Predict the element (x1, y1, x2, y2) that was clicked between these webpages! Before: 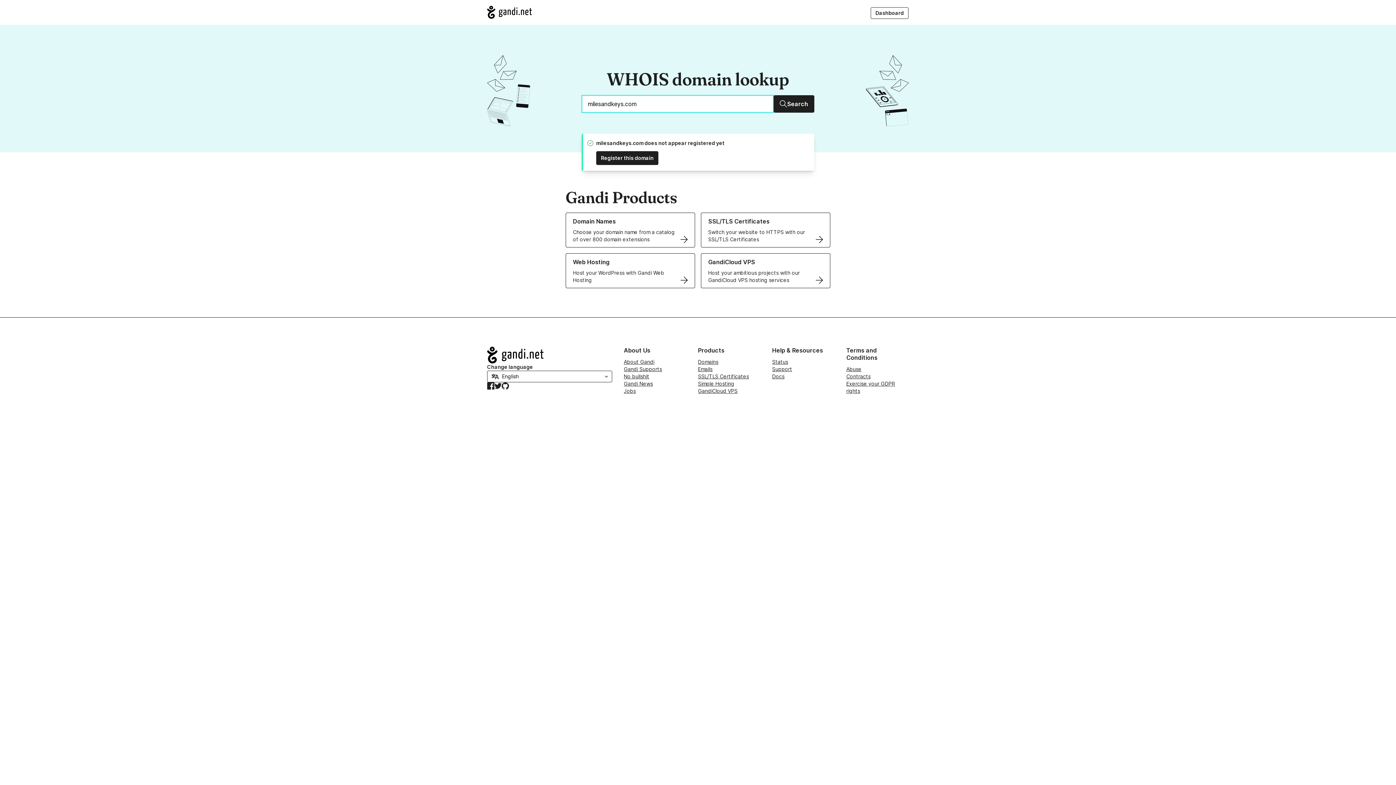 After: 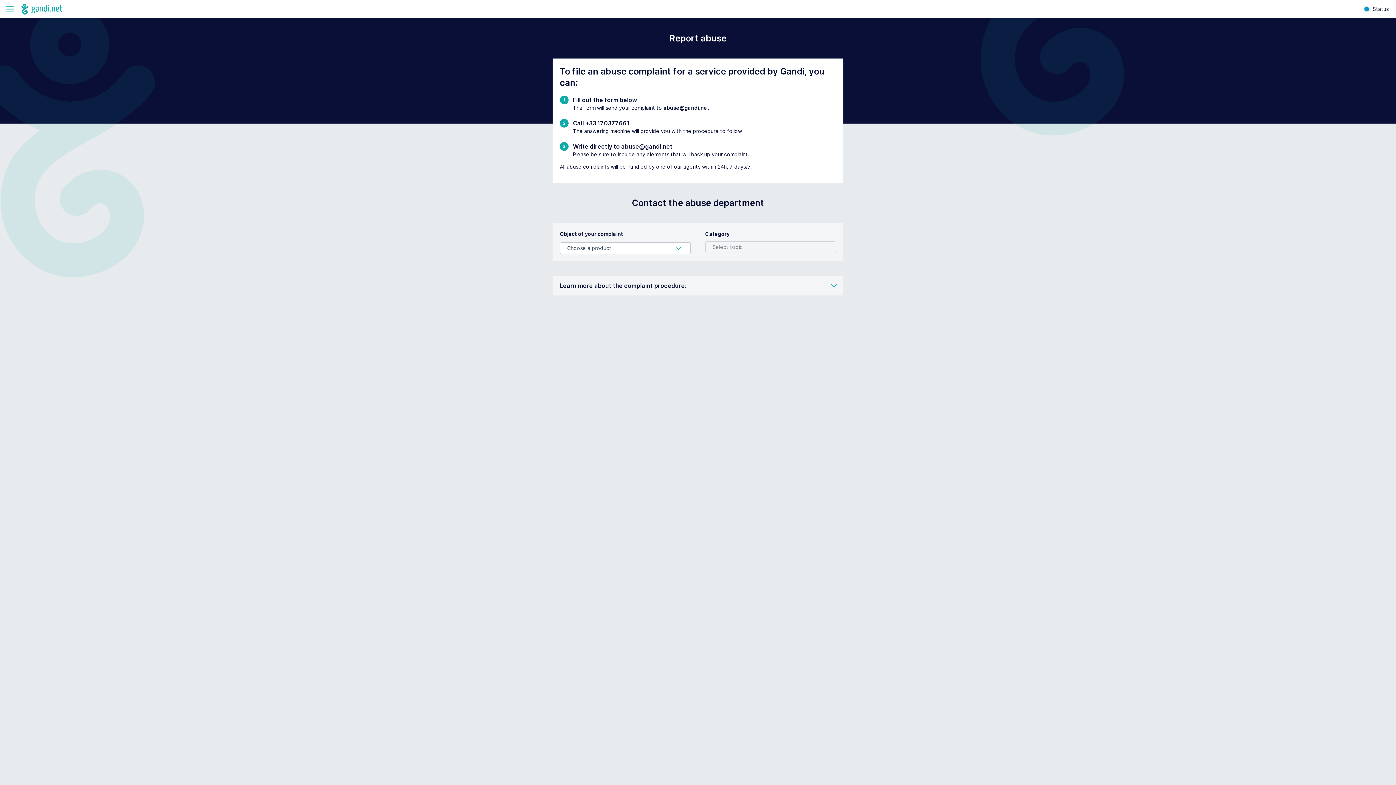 Action: bbox: (846, 366, 861, 372) label: Abuse